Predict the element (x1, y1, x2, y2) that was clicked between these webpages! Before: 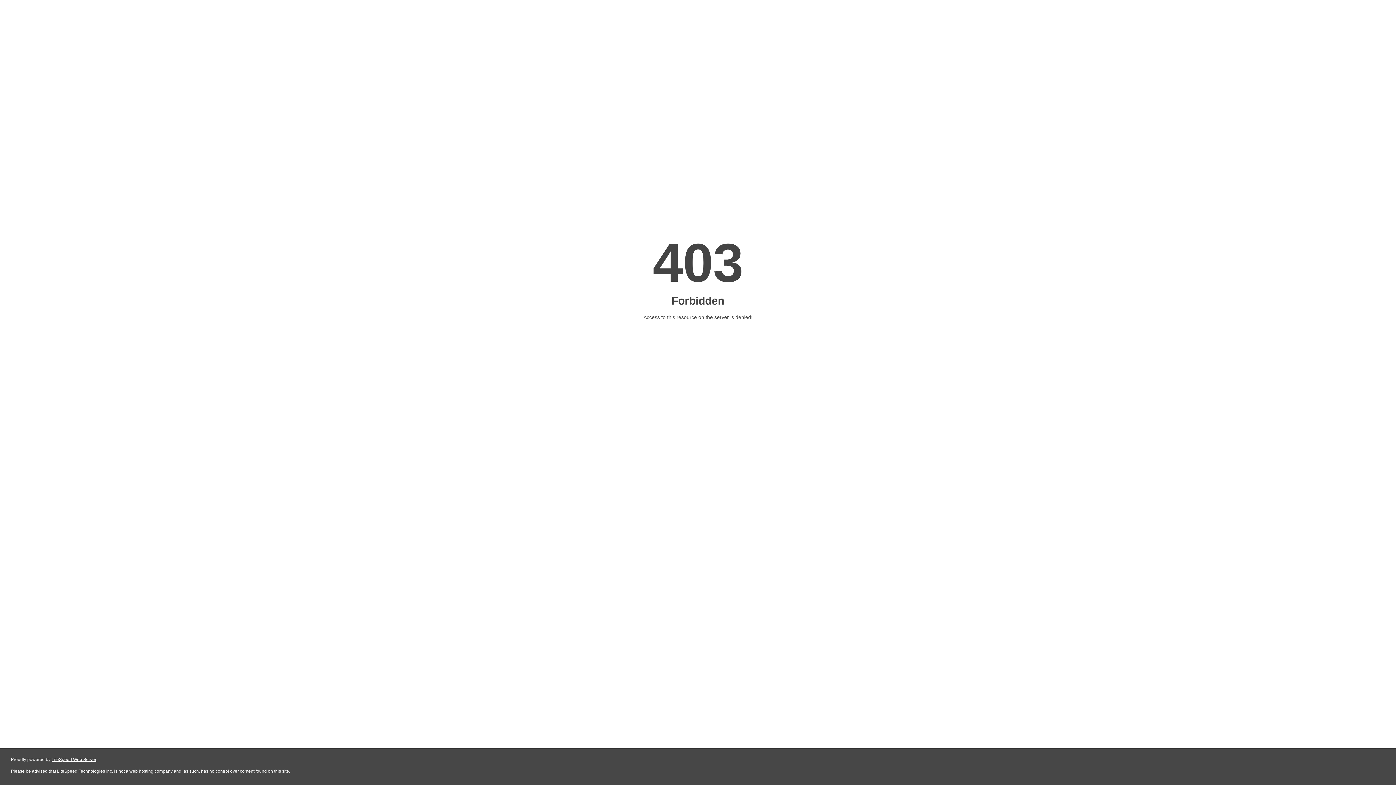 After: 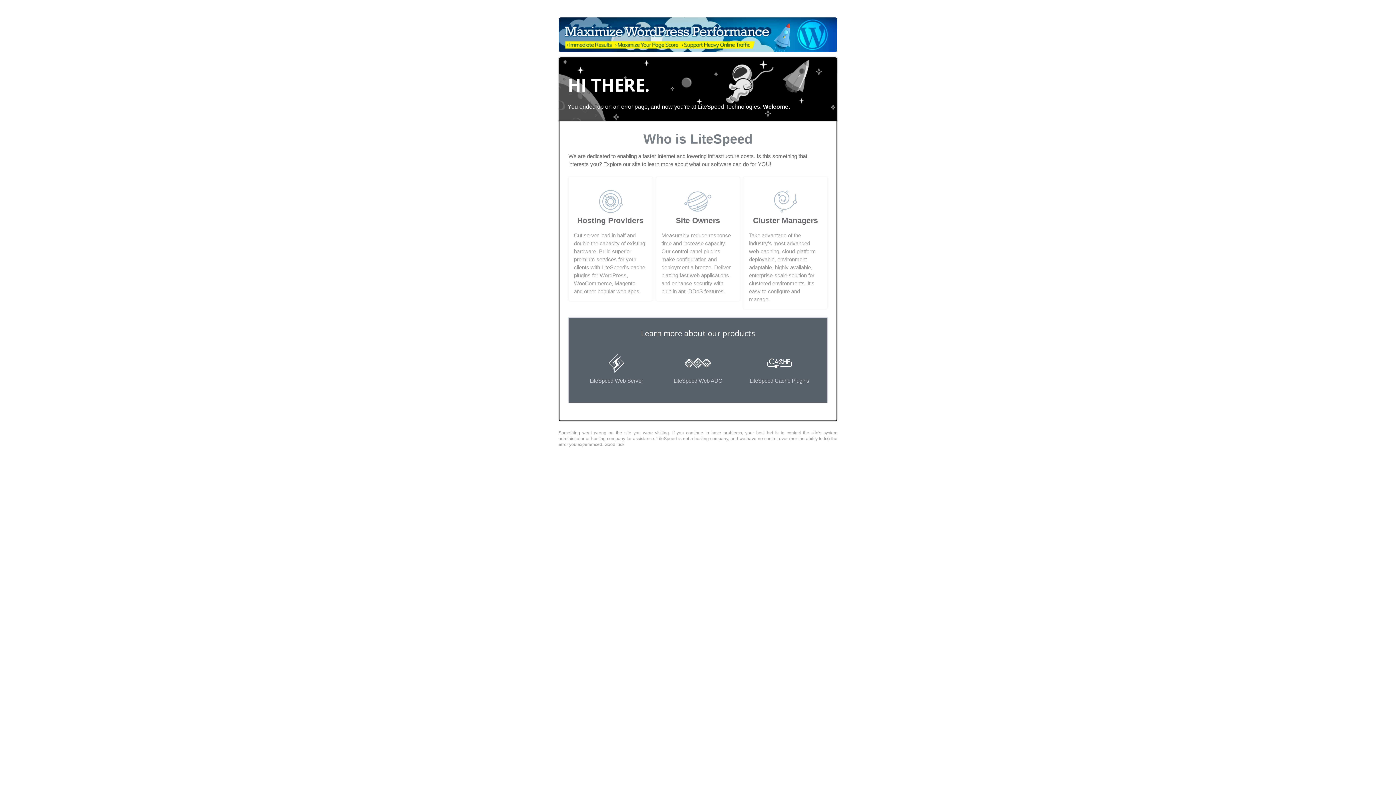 Action: bbox: (51, 757, 96, 762) label: LiteSpeed Web Server